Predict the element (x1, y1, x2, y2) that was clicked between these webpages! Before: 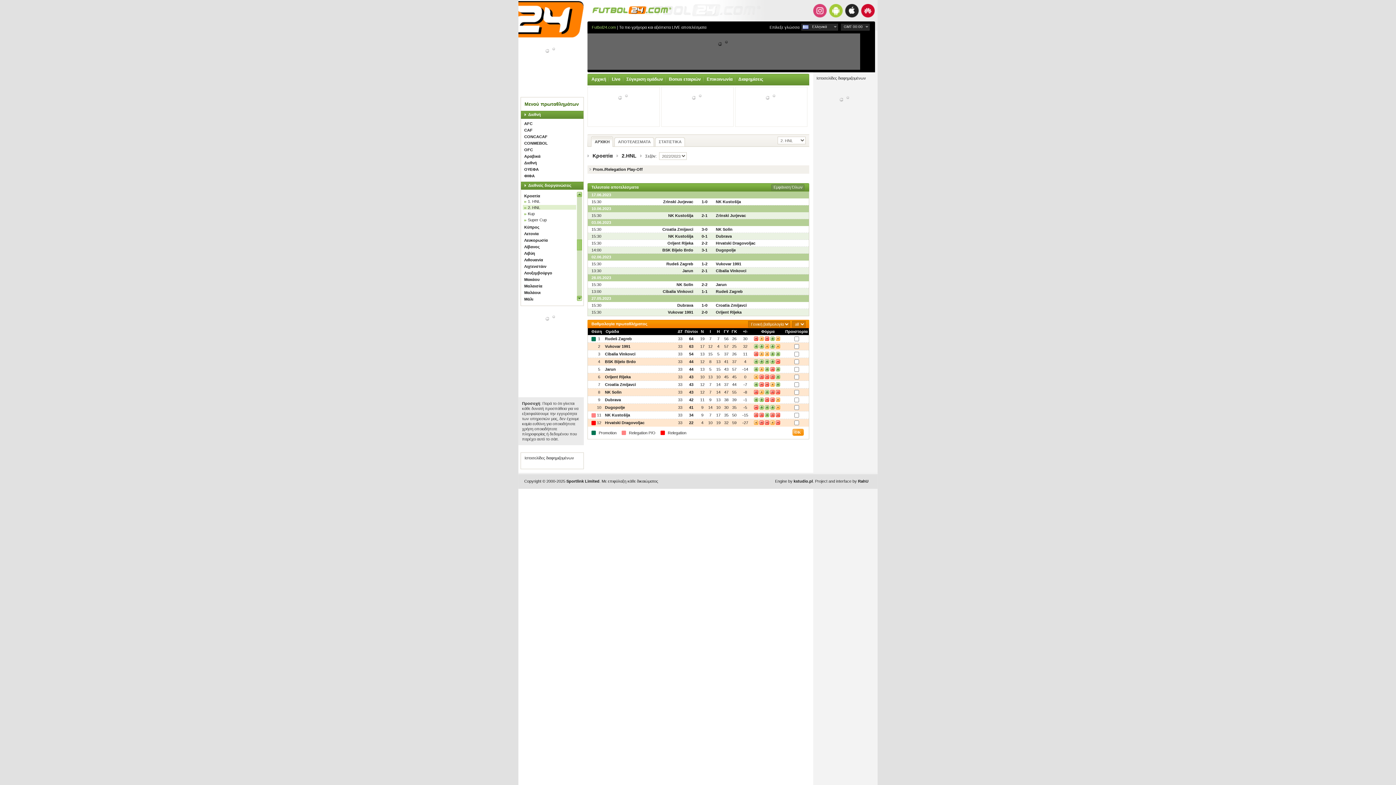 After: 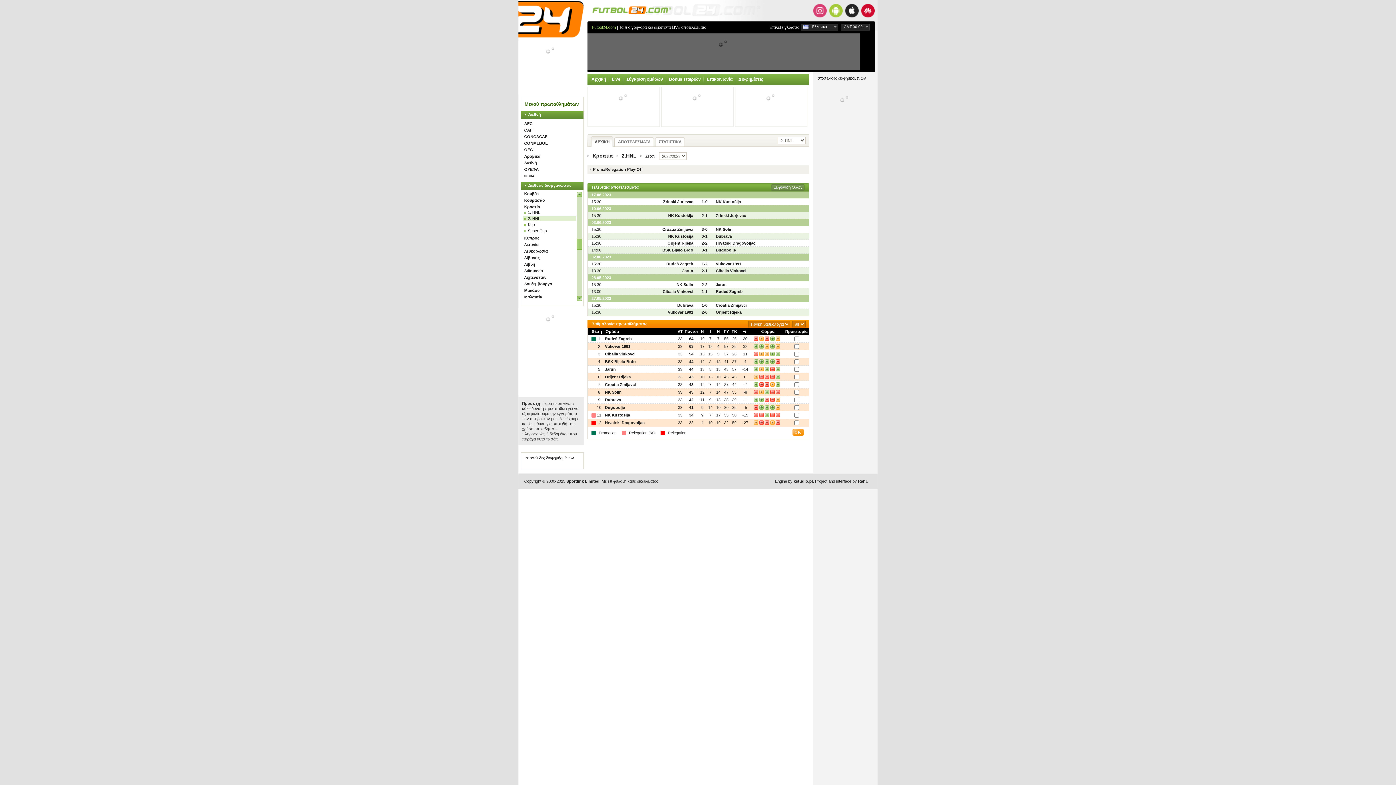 Action: bbox: (577, 192, 582, 197)